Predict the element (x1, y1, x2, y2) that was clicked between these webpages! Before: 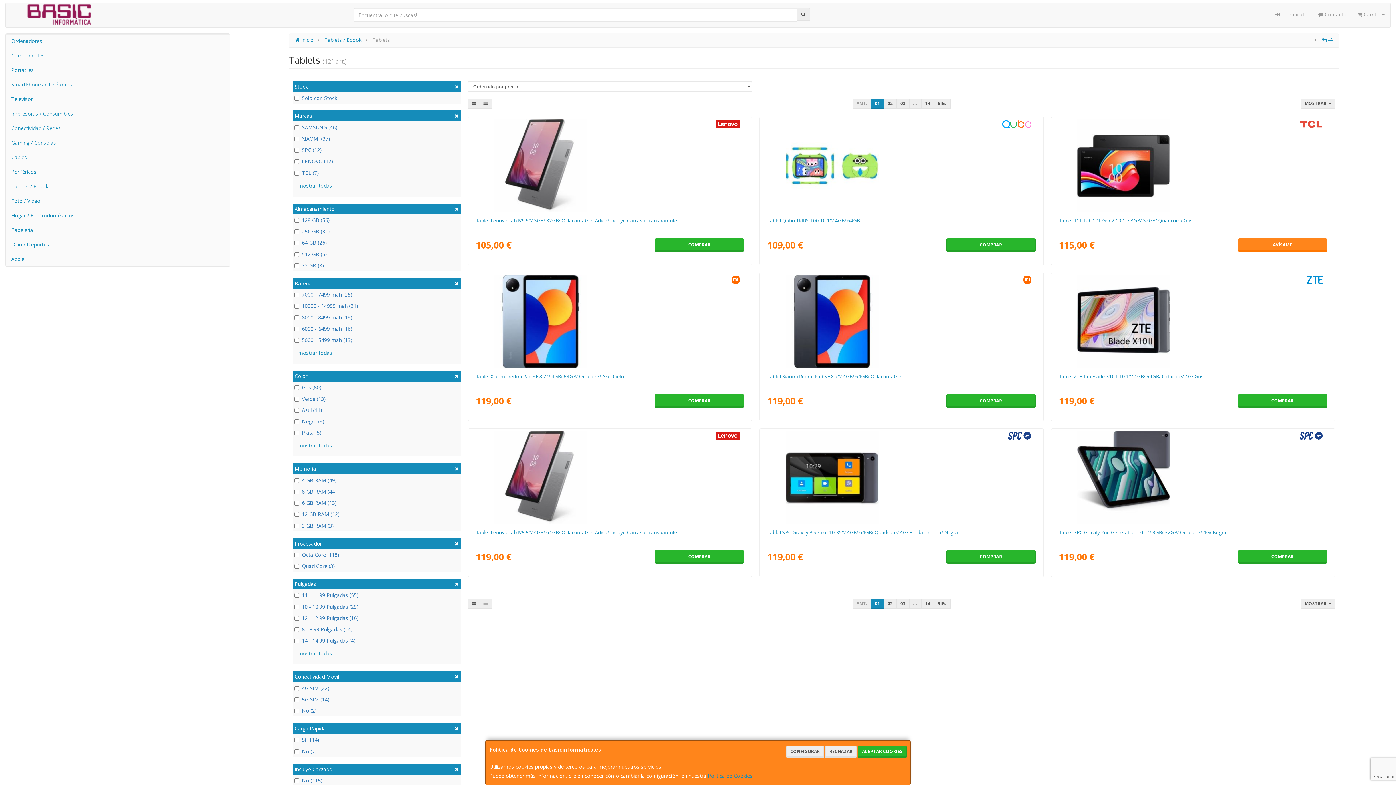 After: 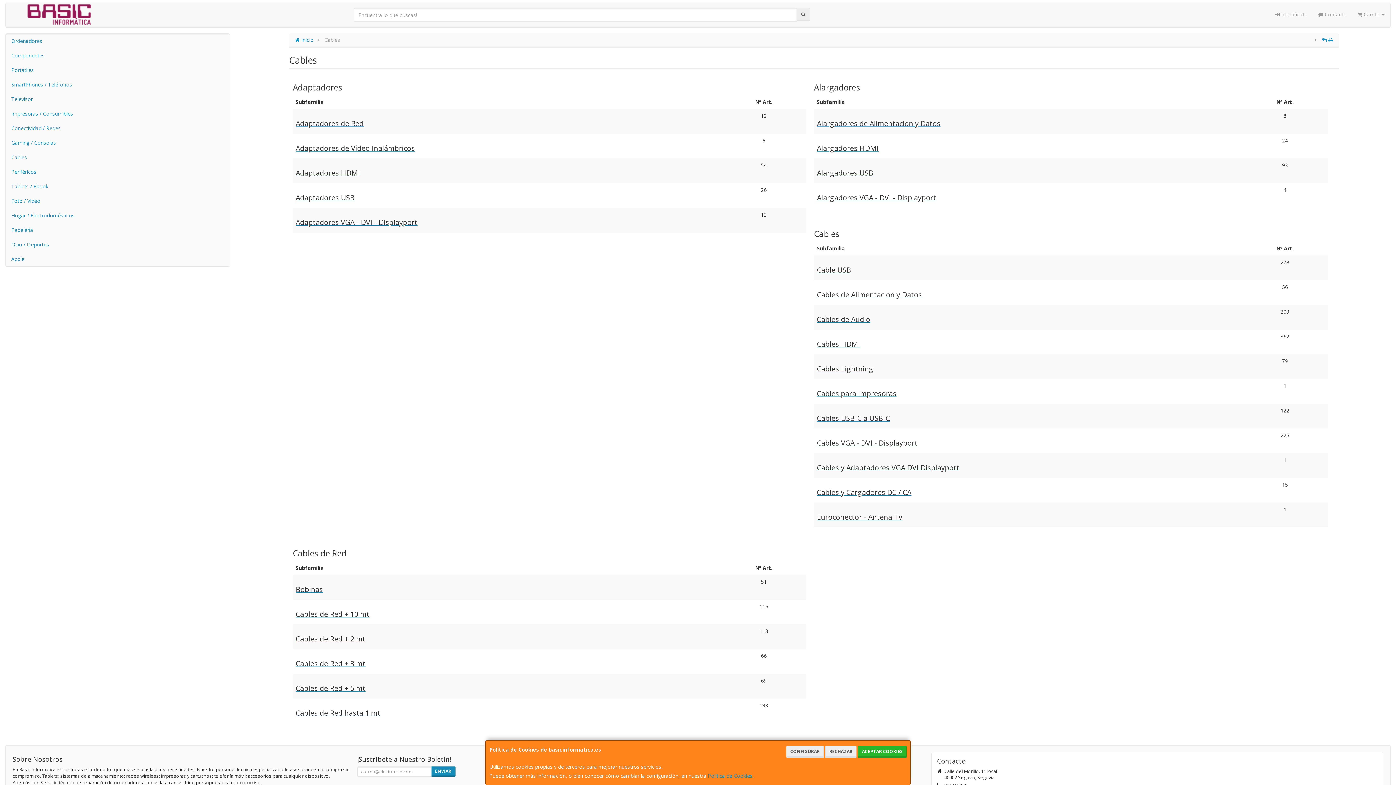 Action: label: Cables bbox: (5, 150, 229, 164)